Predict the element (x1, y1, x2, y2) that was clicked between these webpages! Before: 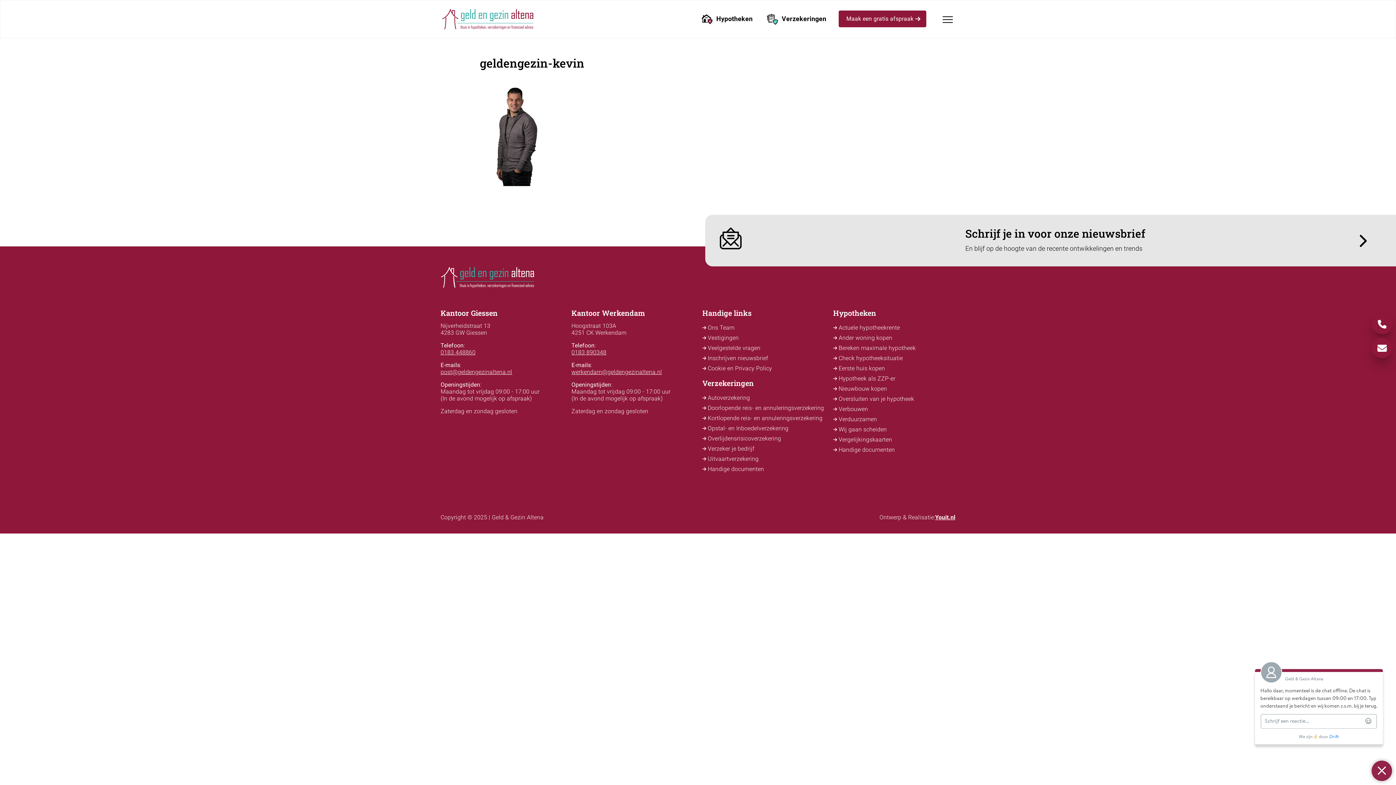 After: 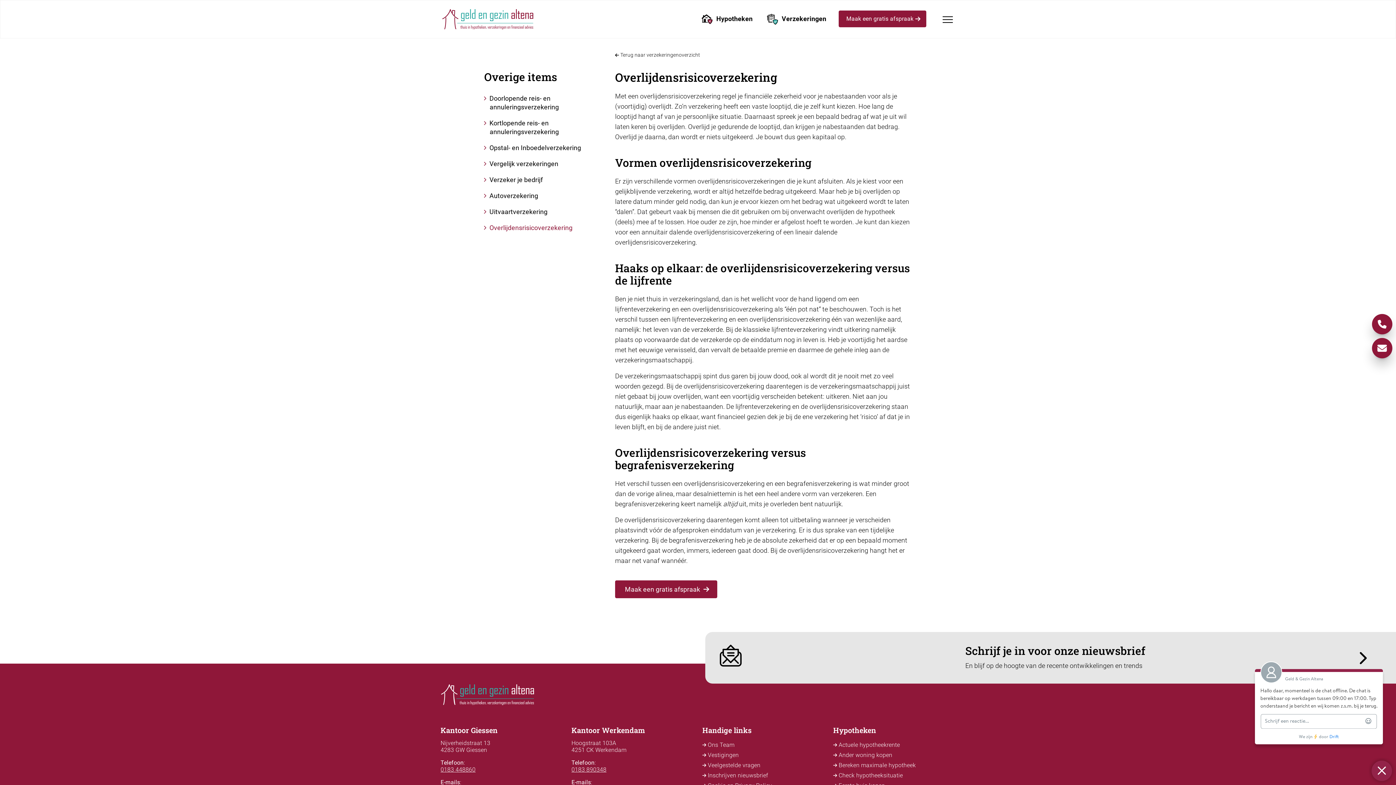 Action: bbox: (708, 435, 781, 442) label: Overlijdensrisicoverzekering